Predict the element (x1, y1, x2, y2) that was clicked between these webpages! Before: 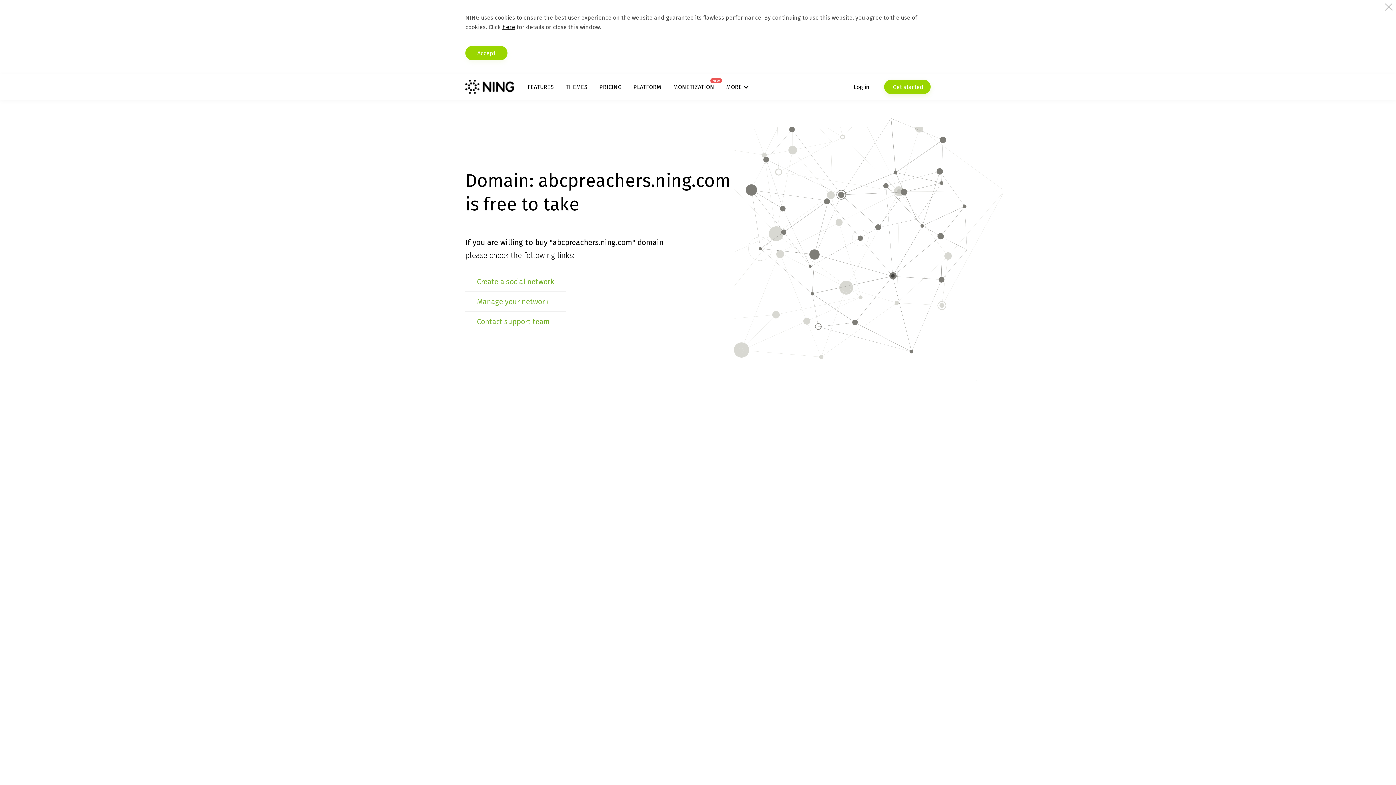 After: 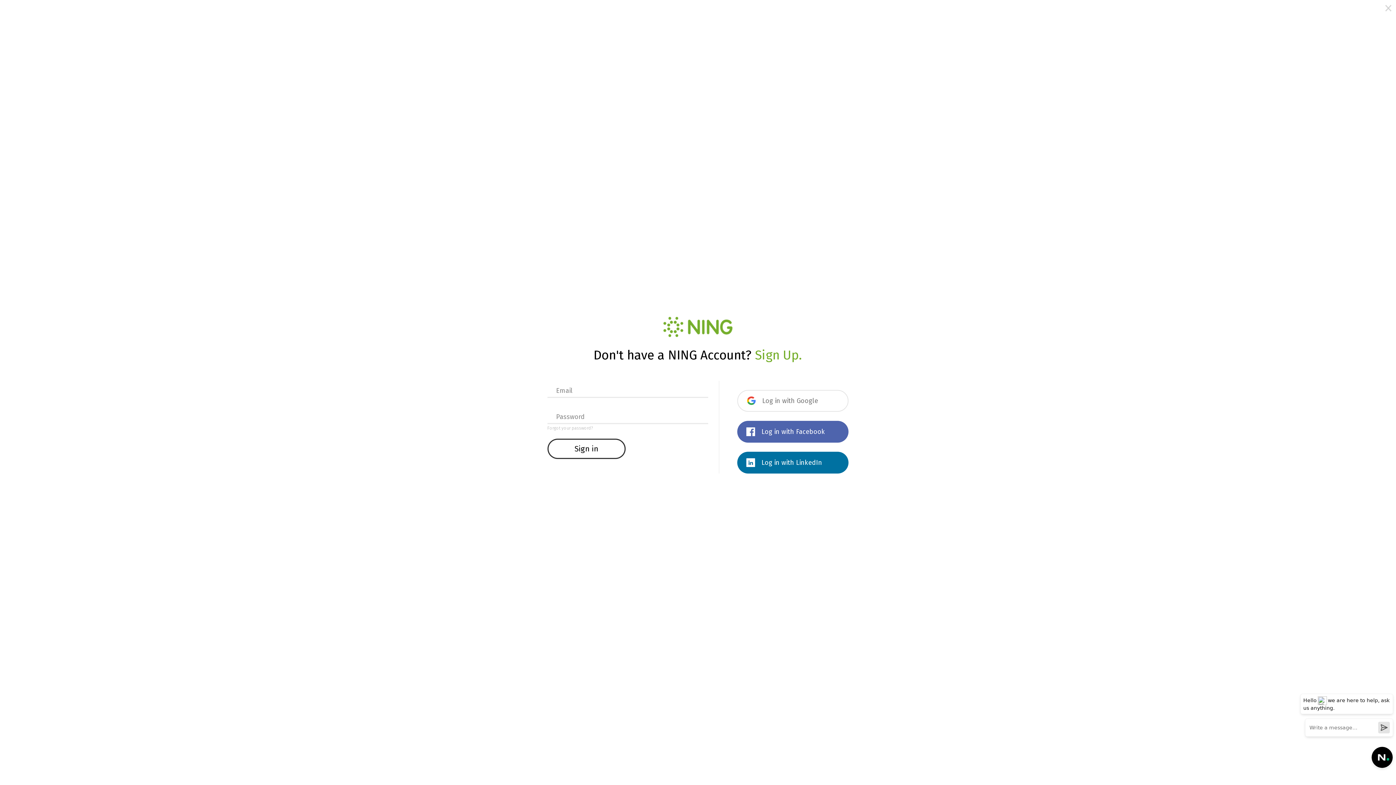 Action: label: Manage your network bbox: (477, 297, 548, 306)